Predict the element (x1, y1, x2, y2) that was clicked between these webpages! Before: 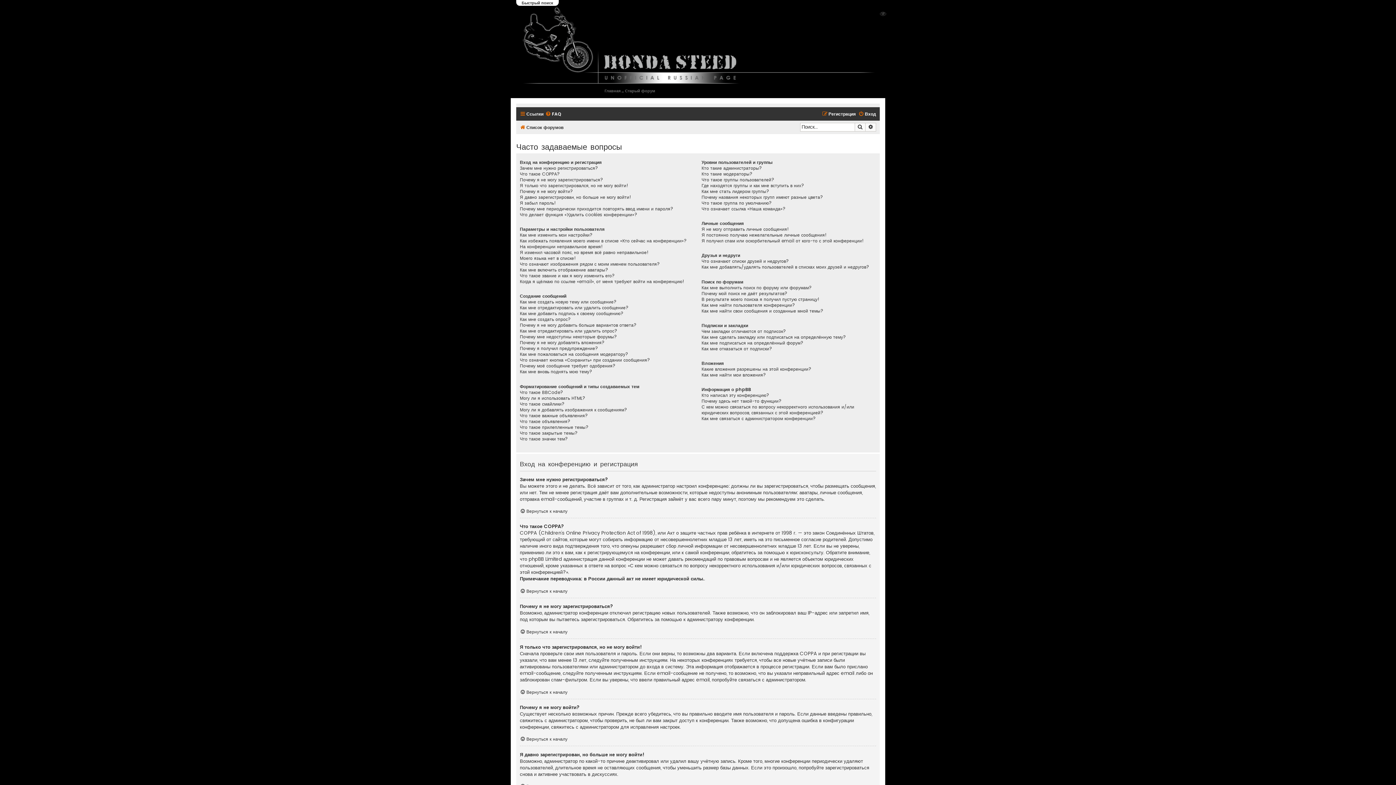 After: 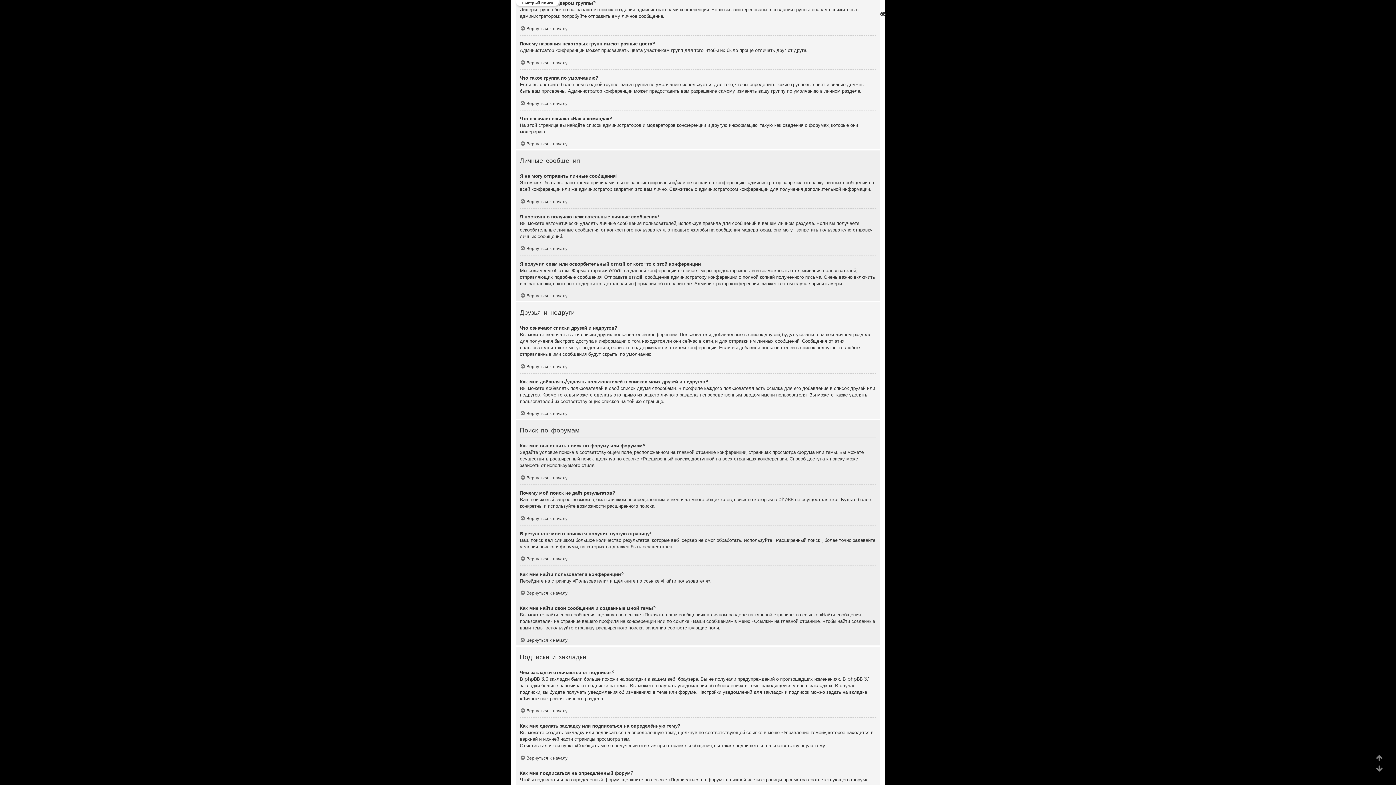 Action: label: Как мне стать лидером группы? bbox: (701, 188, 769, 194)